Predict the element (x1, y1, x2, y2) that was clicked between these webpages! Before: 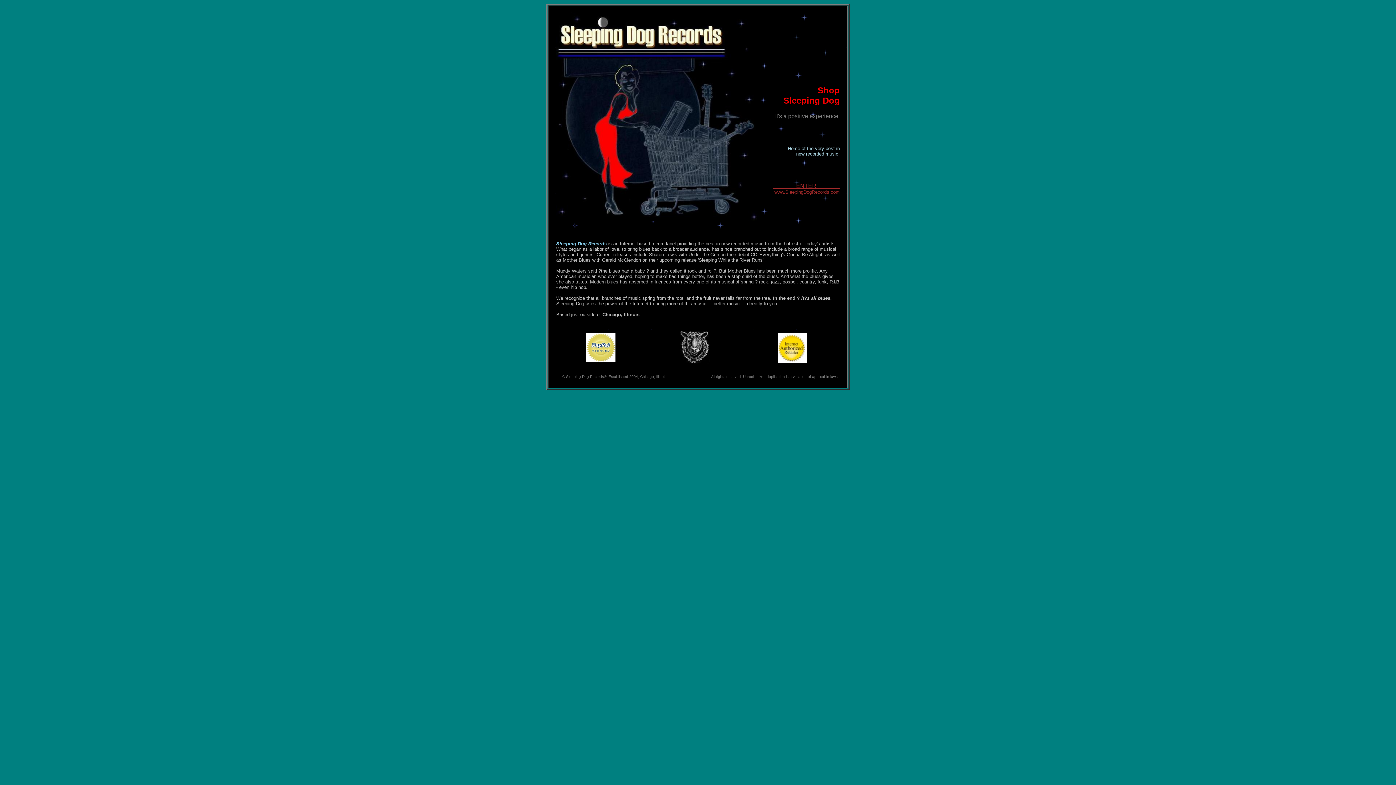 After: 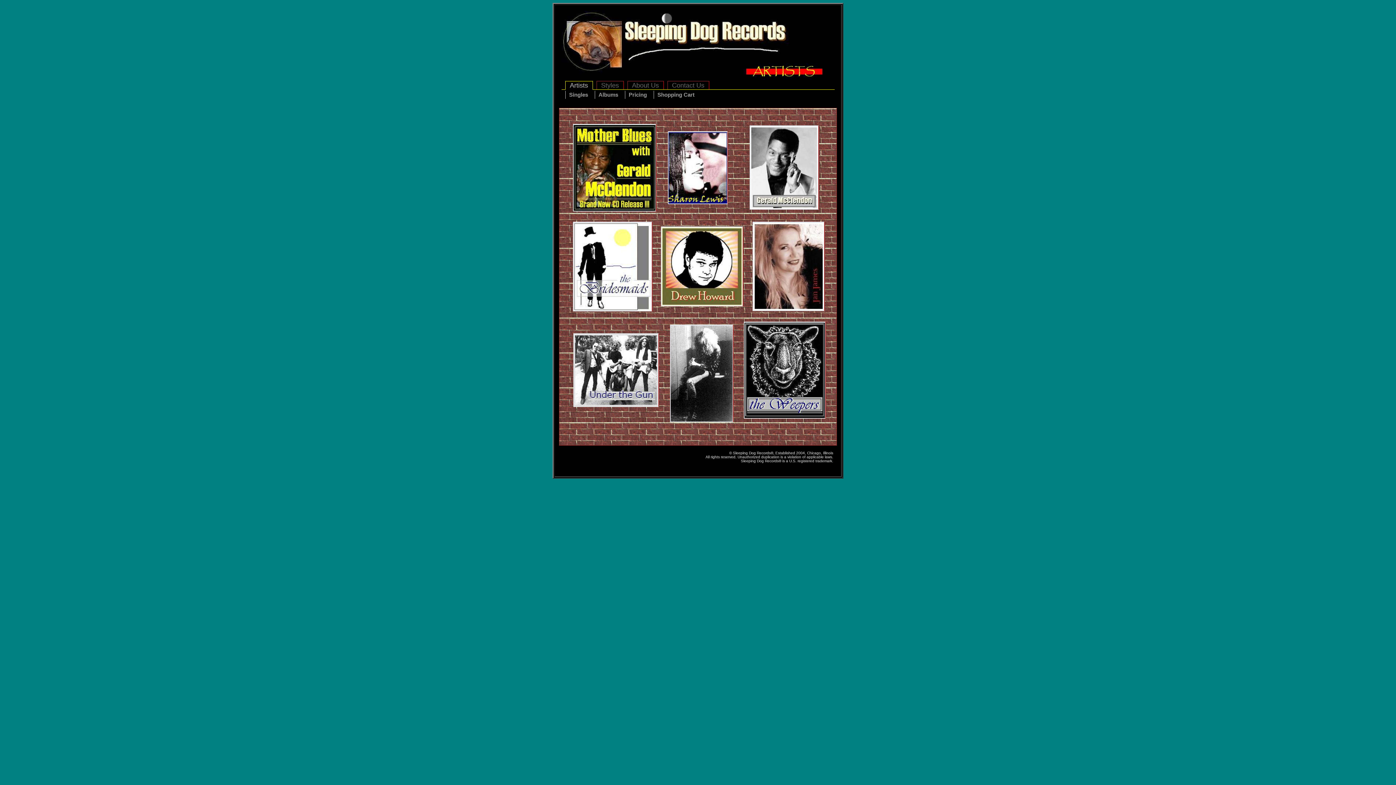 Action: label:                 ENTER                 bbox: (773, 182, 840, 189)